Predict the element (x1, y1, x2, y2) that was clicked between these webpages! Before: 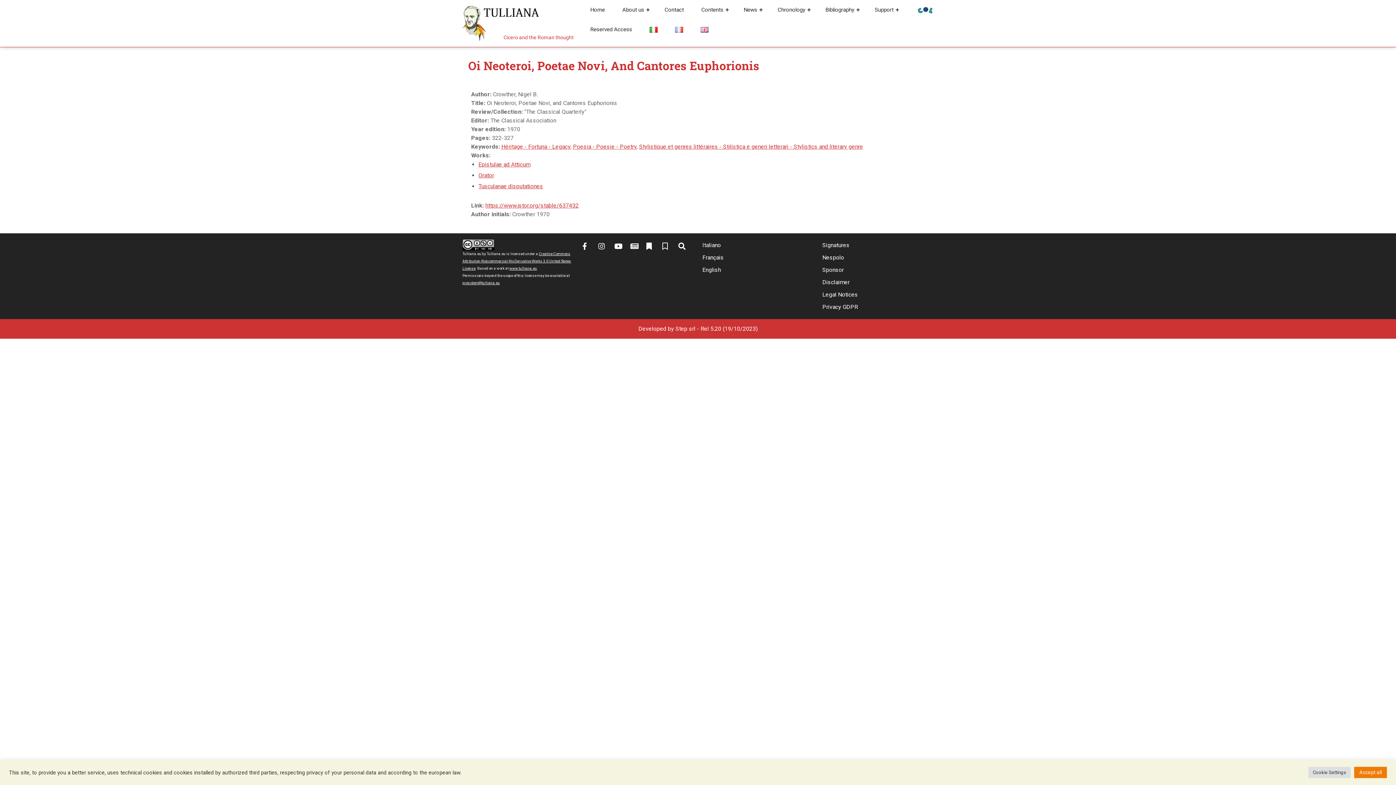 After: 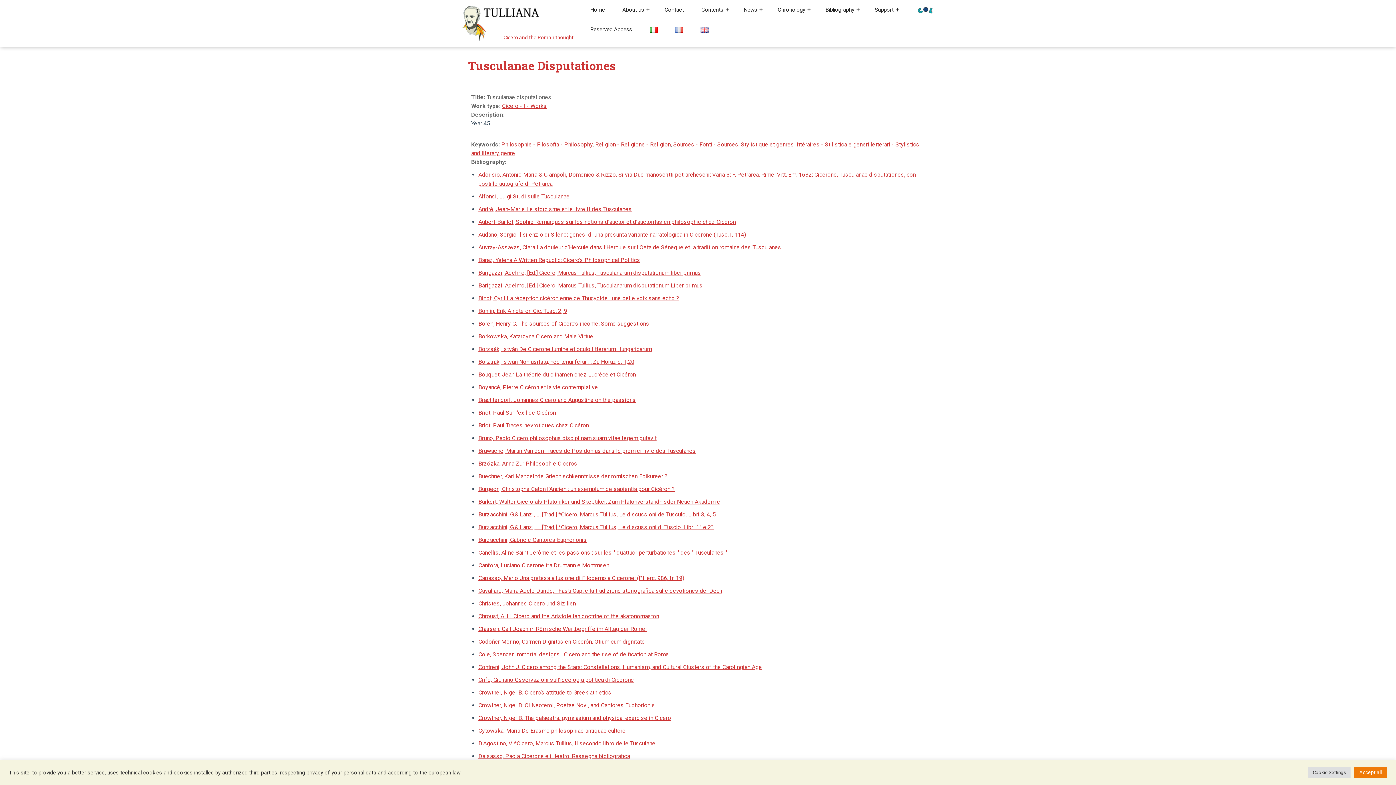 Action: label: Tusculanae disputationes bbox: (478, 182, 543, 189)